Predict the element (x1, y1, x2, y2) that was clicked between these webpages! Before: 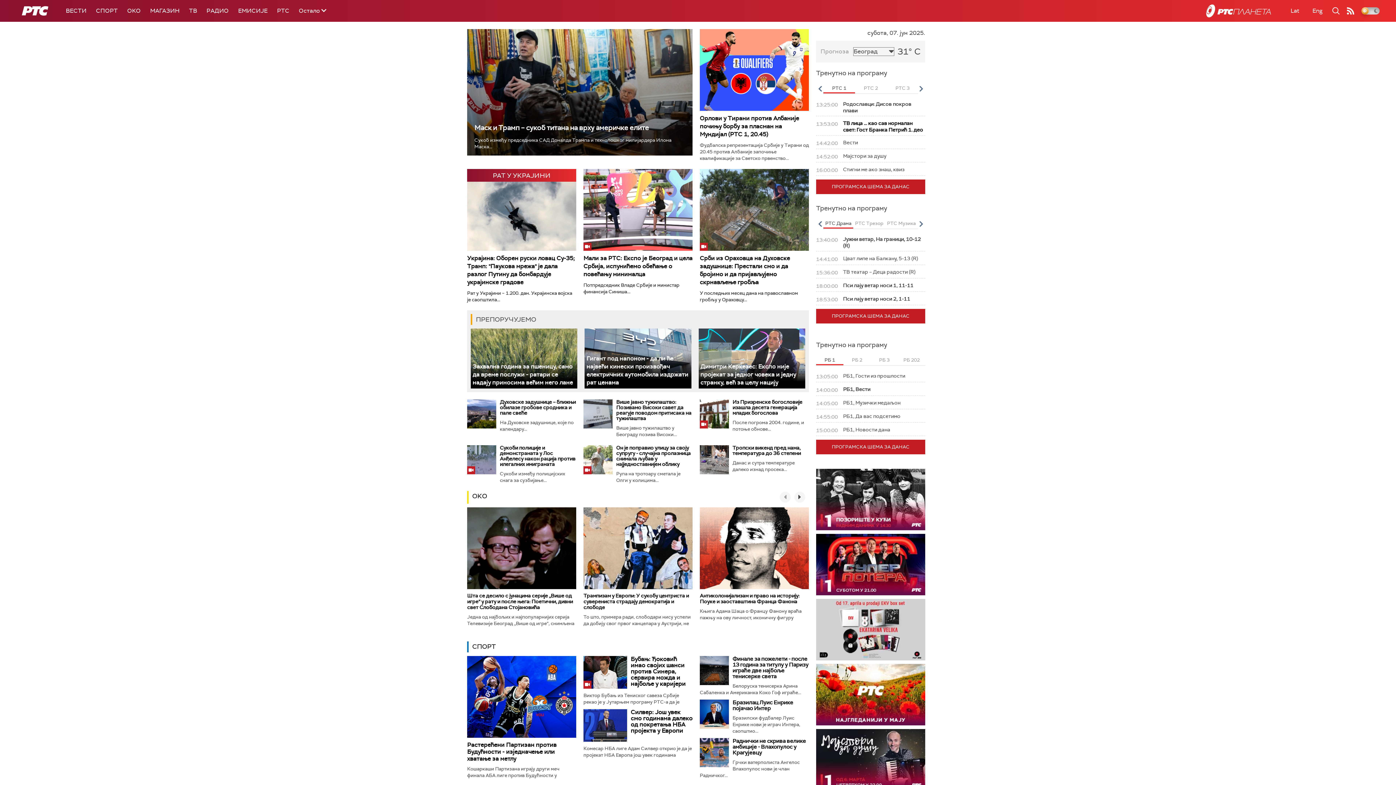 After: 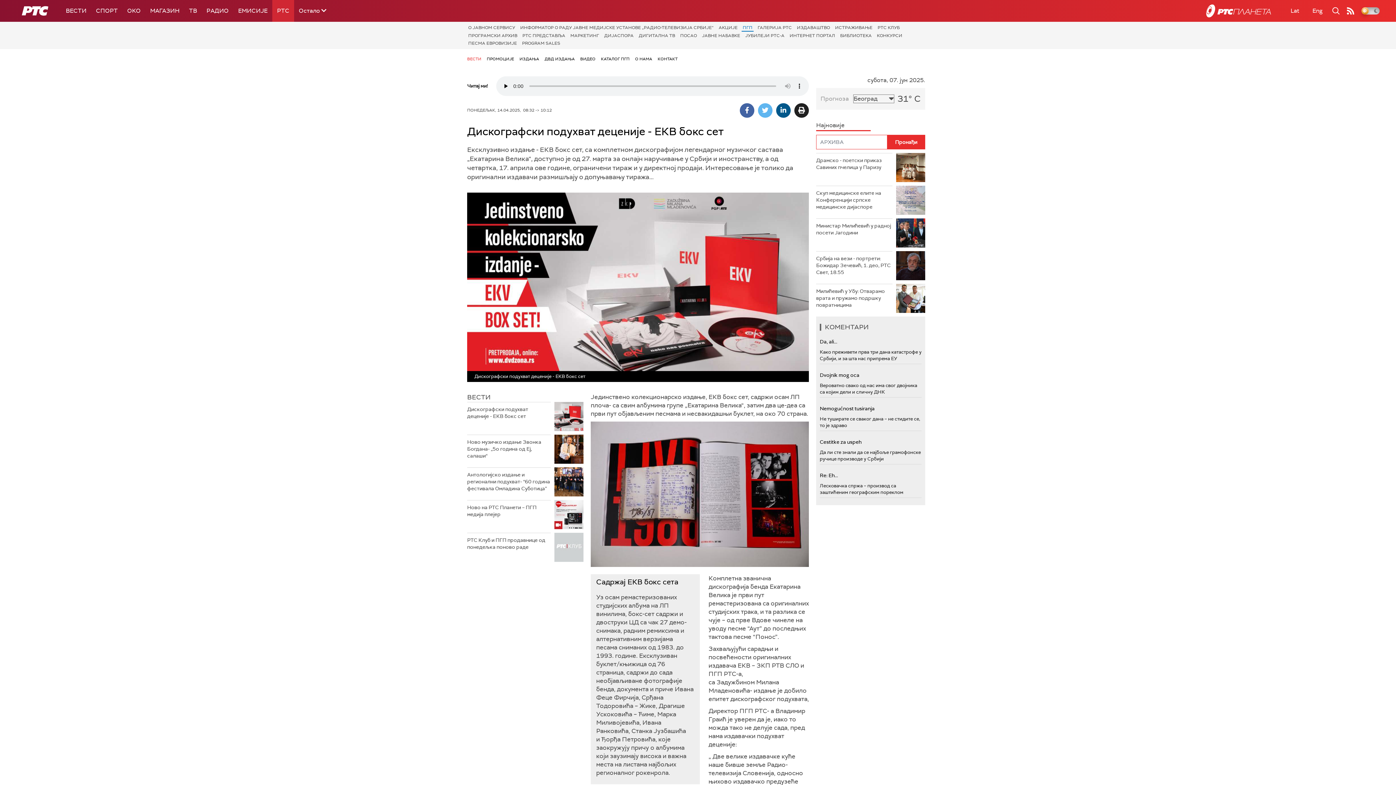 Action: bbox: (816, 599, 925, 660)